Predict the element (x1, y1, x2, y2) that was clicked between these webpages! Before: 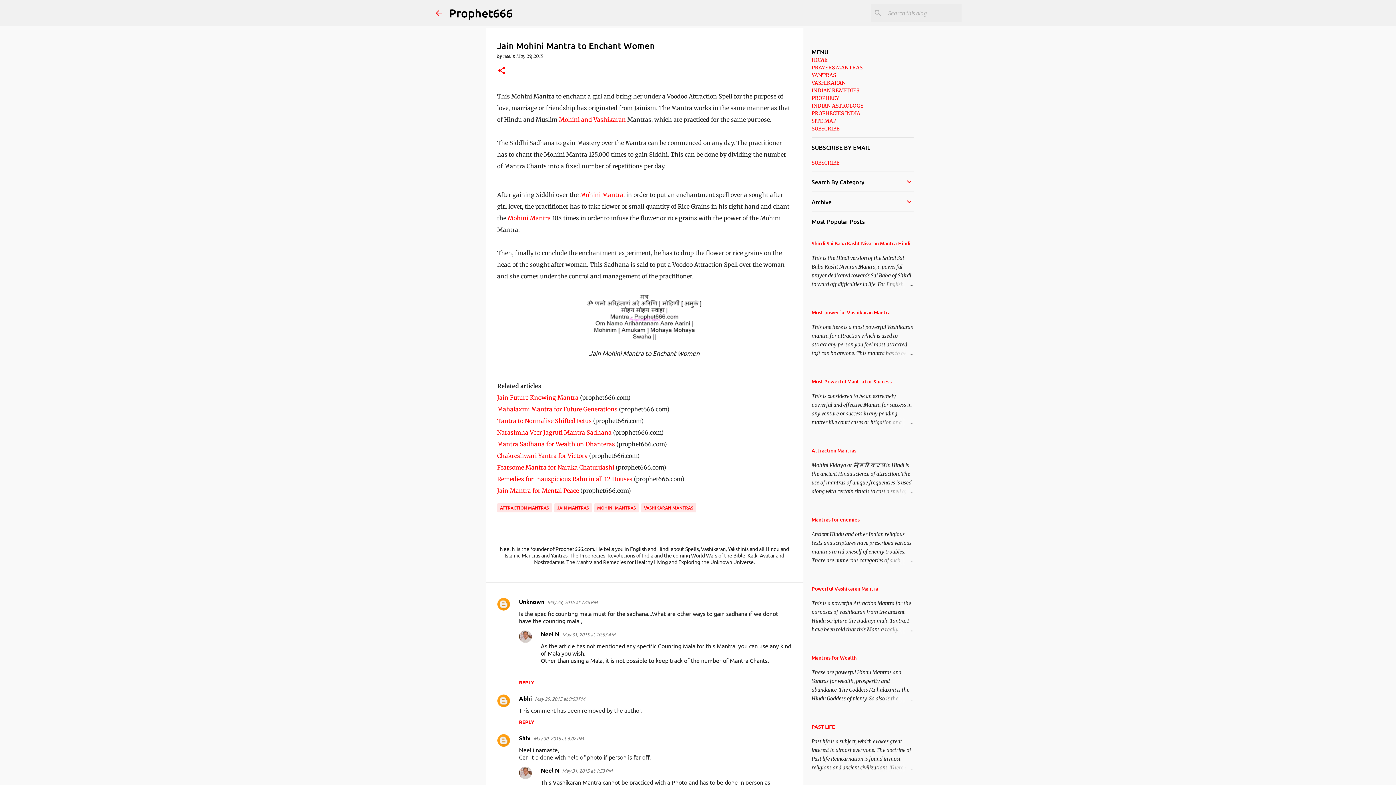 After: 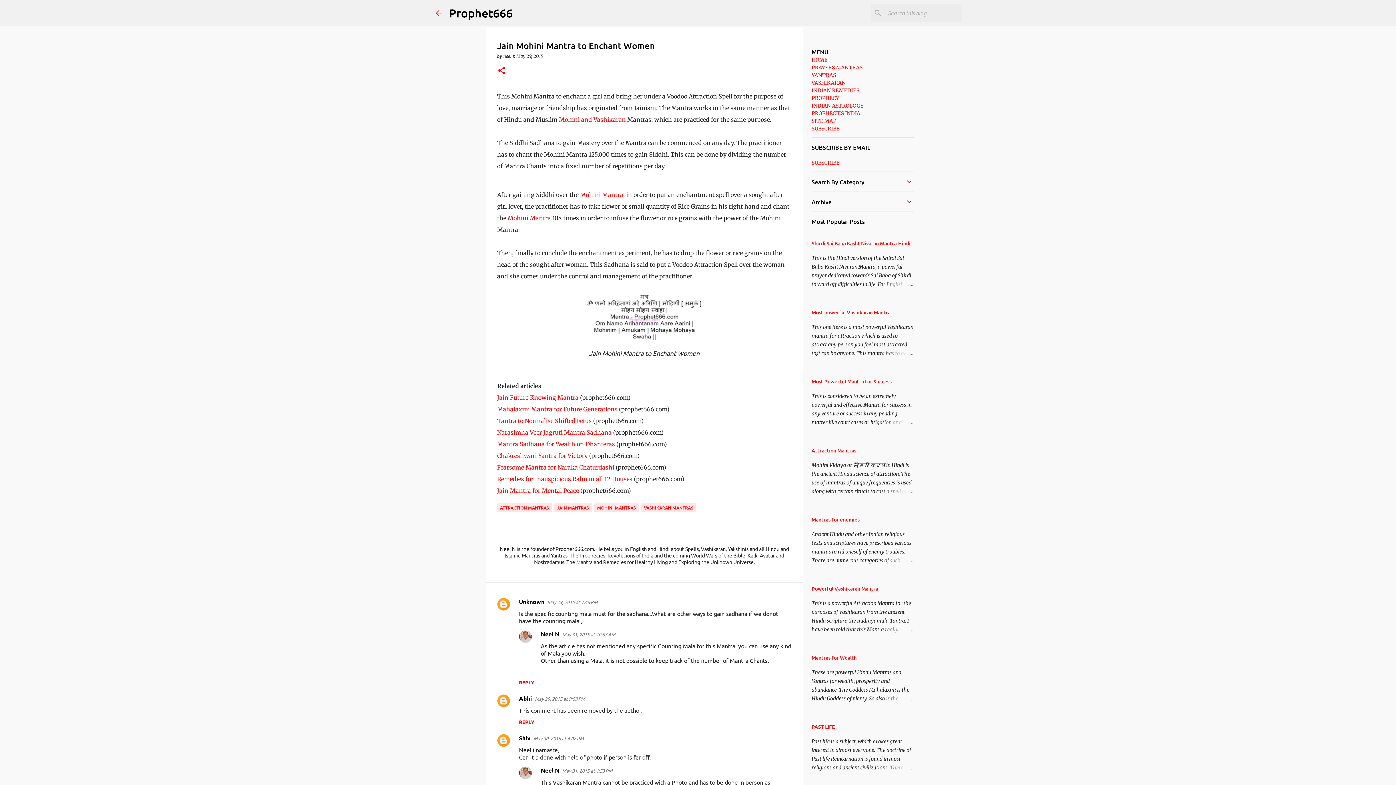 Action: label: Mantra Sadhana for Wealth on Dhanteras bbox: (497, 440, 615, 448)